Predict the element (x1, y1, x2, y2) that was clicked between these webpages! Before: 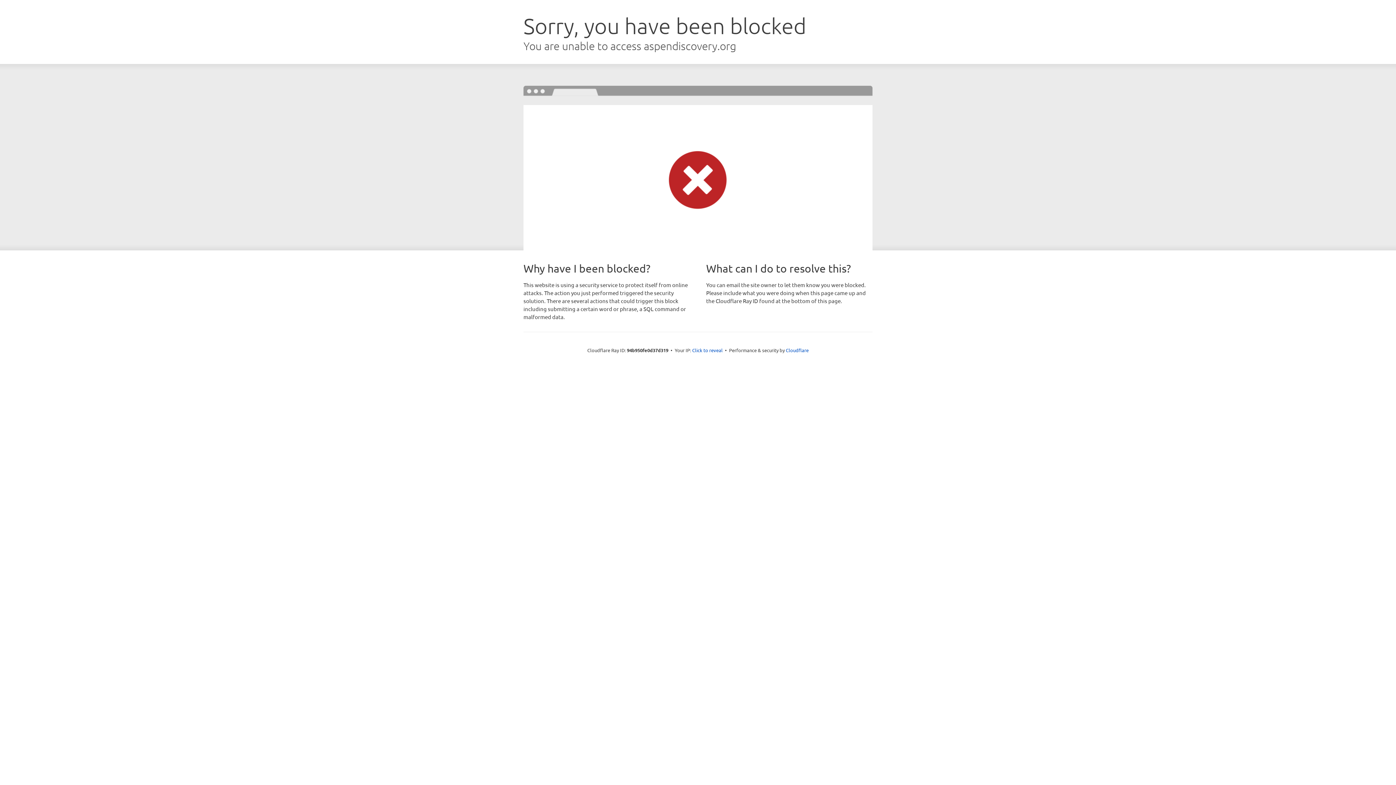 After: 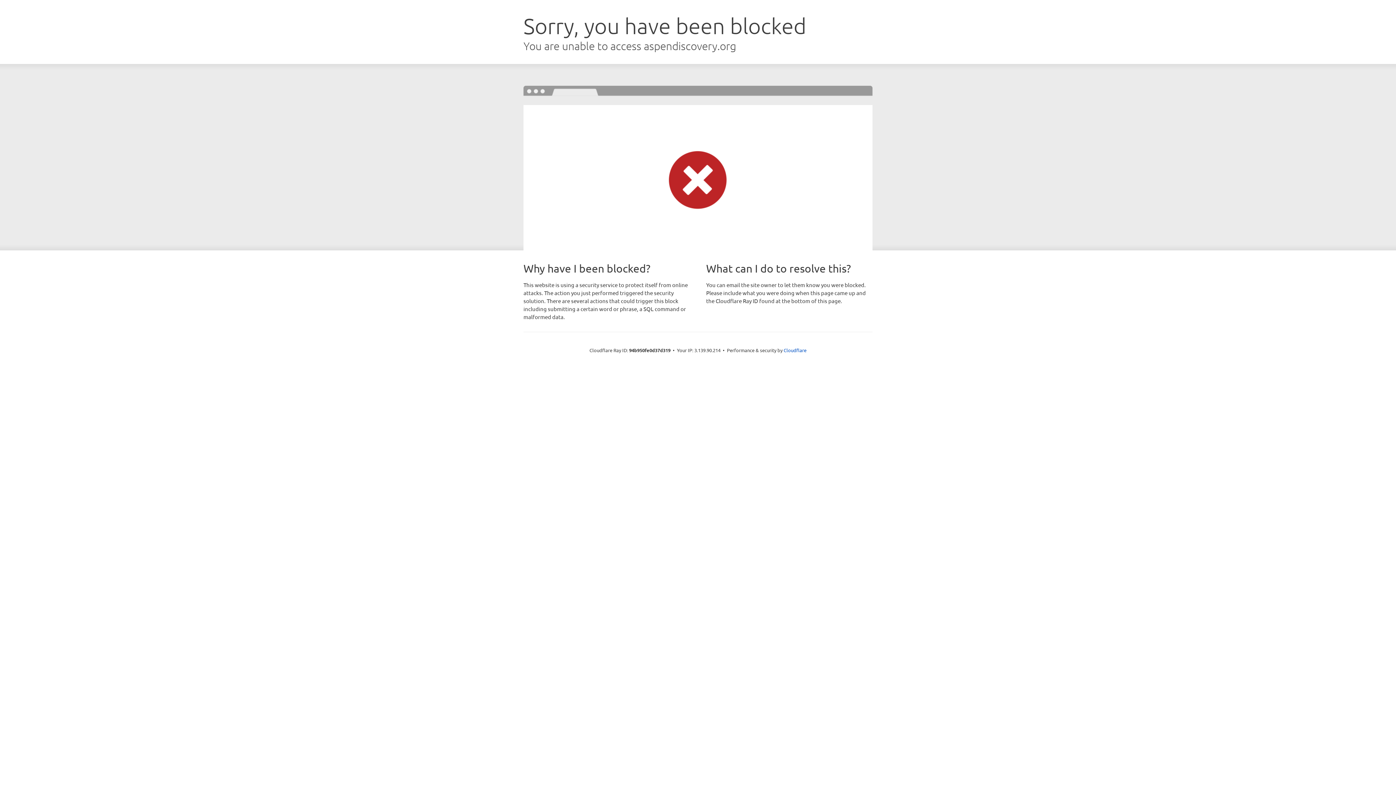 Action: label: Click to reveal bbox: (692, 346, 722, 353)